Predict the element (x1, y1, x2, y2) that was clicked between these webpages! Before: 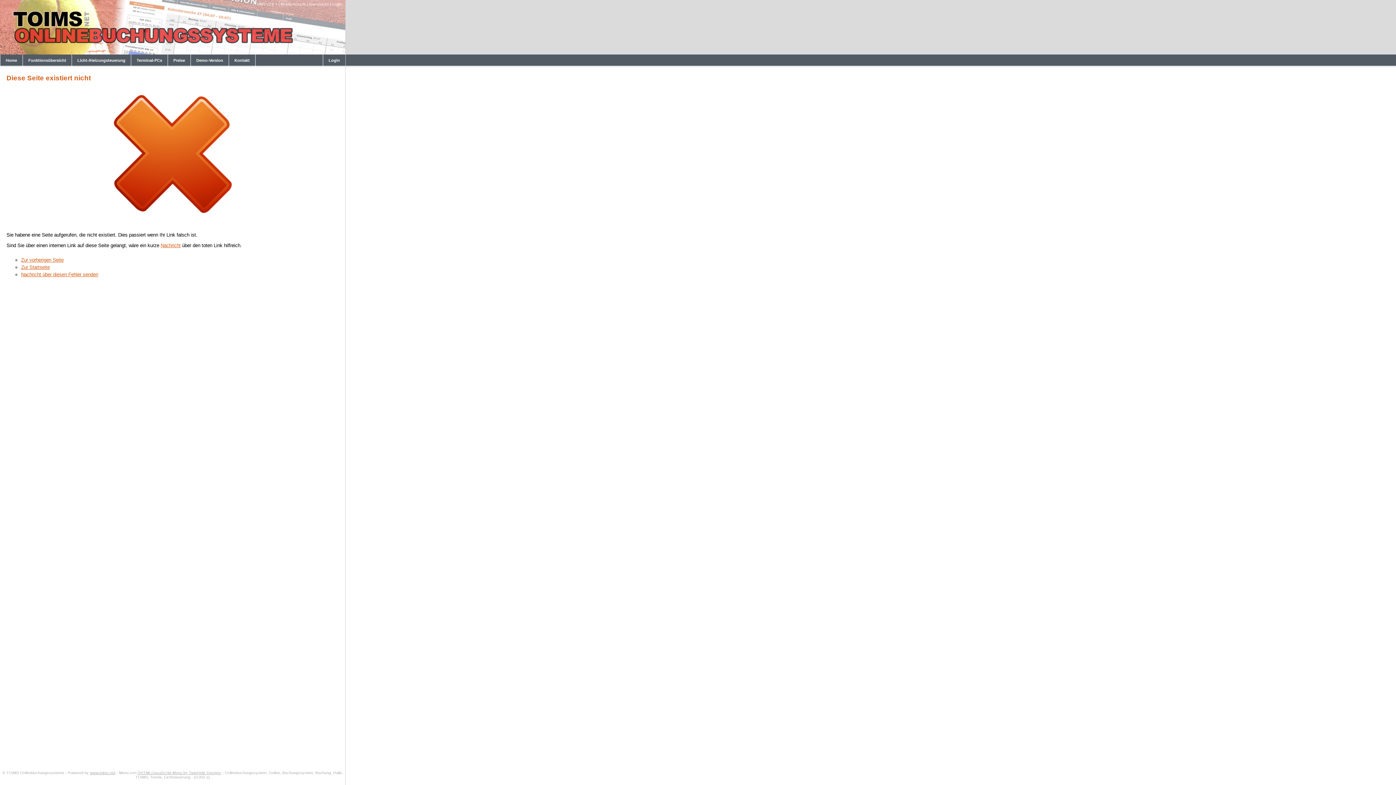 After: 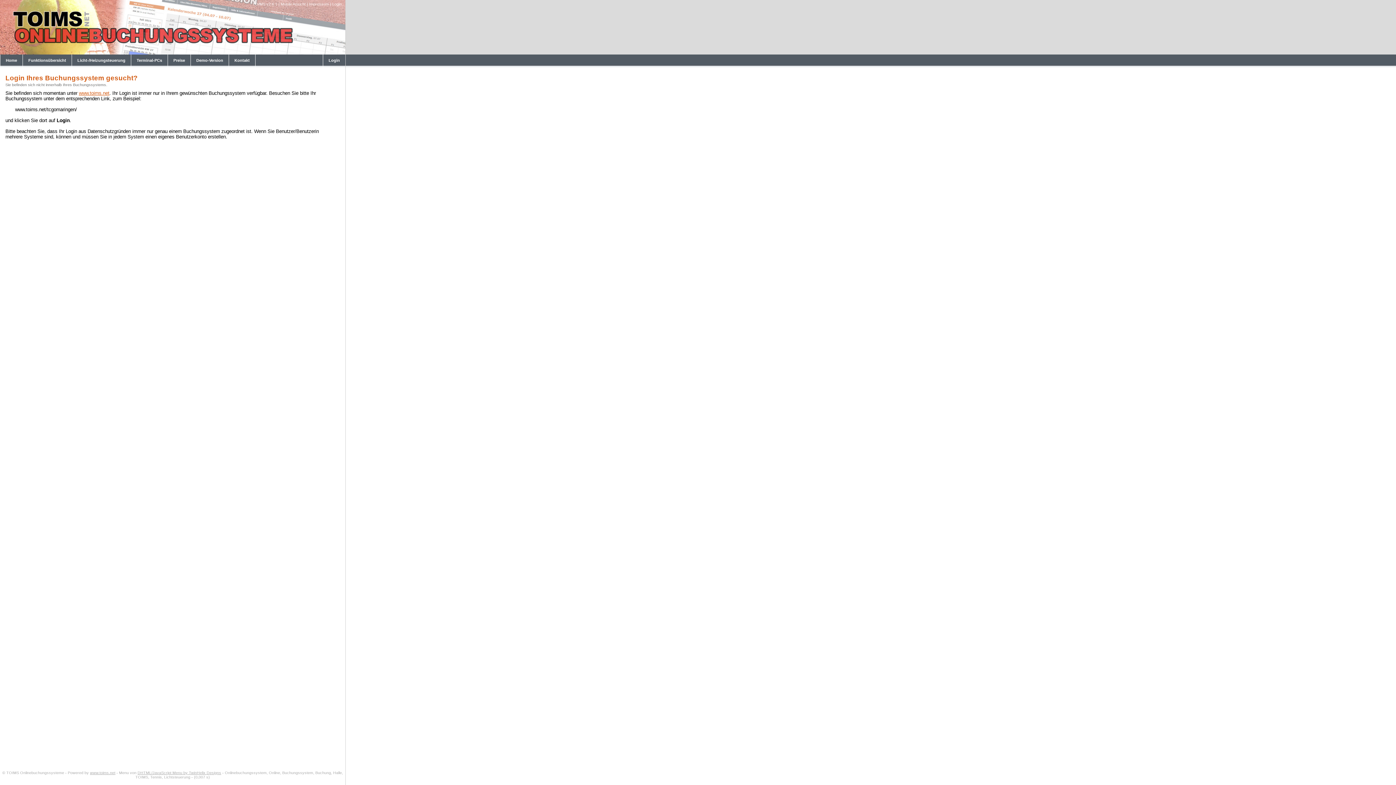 Action: bbox: (332, 1, 341, 6) label: Login